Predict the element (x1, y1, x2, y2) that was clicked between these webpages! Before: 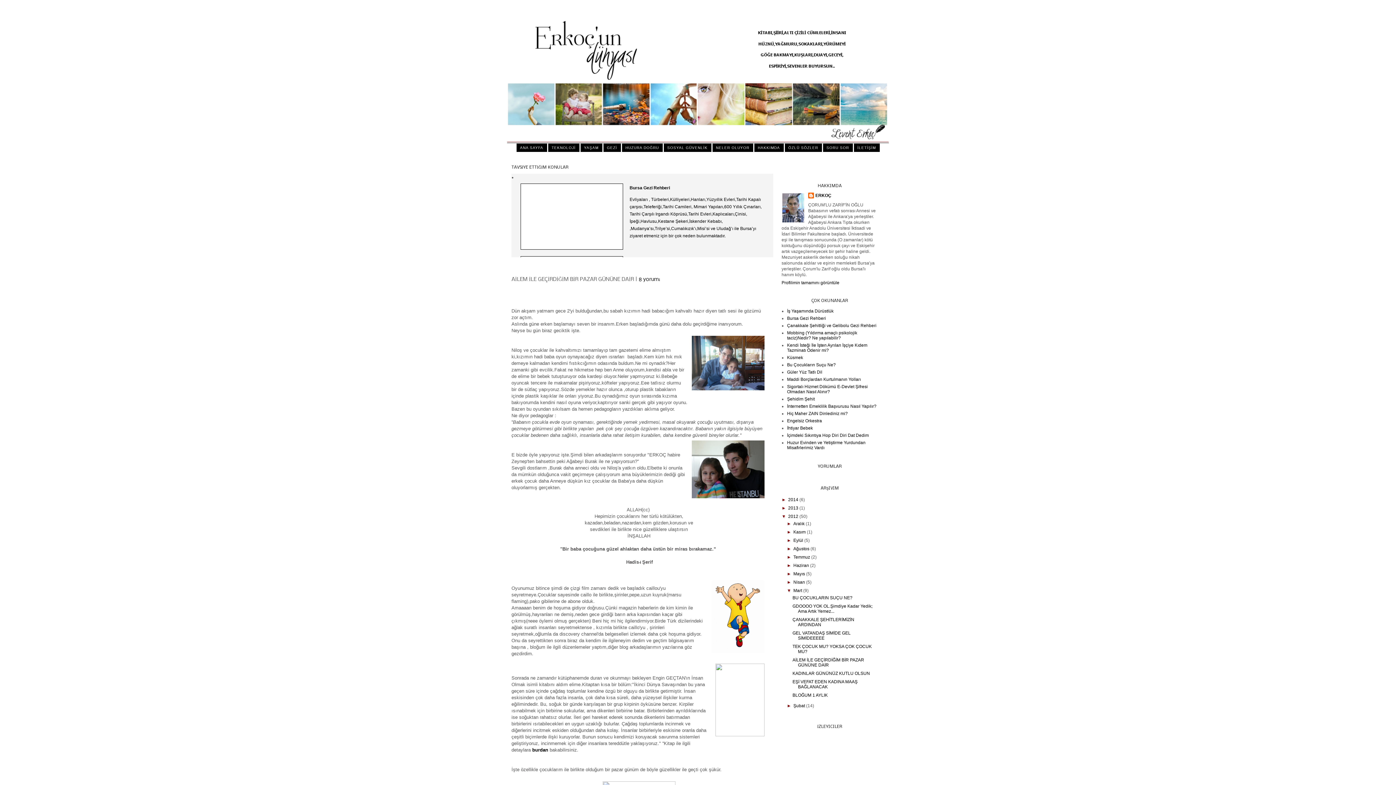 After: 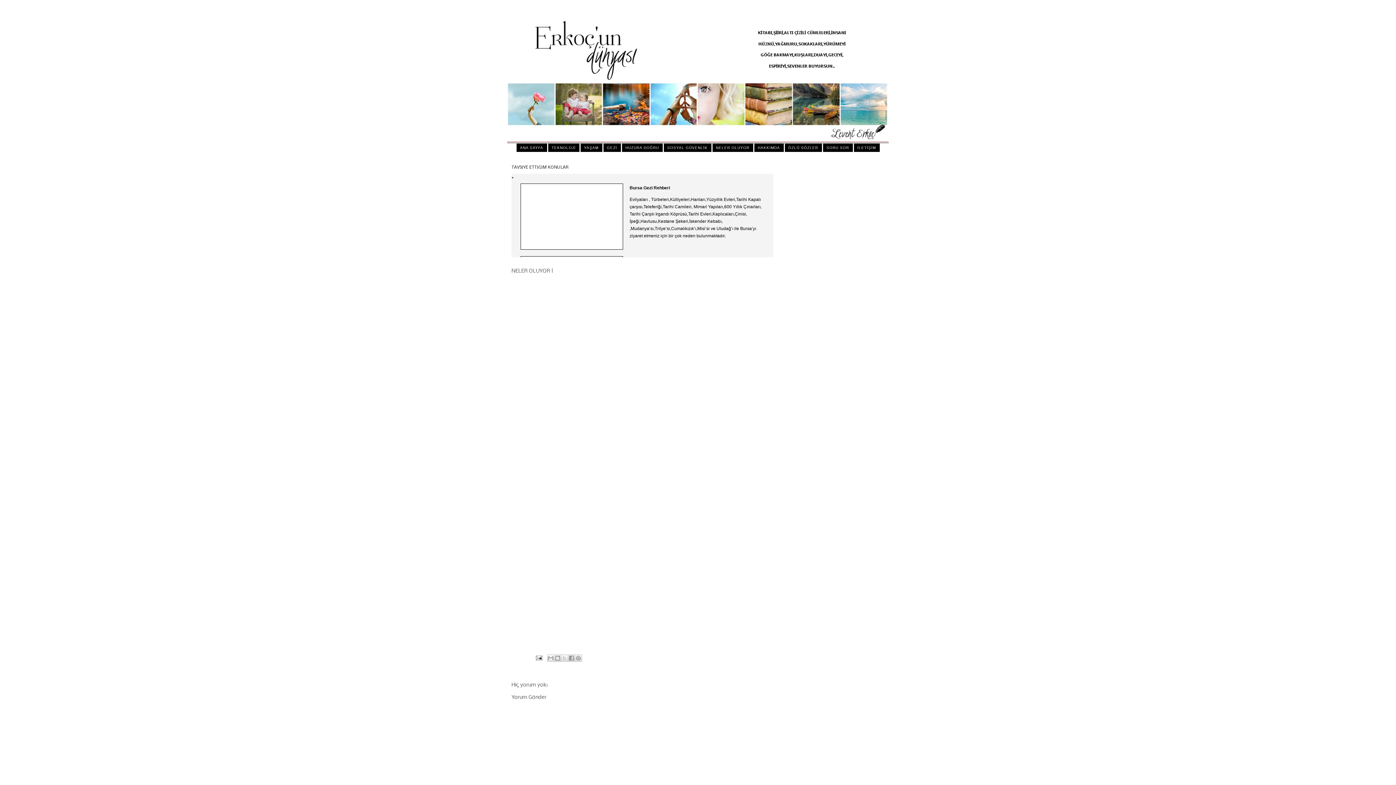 Action: bbox: (712, 143, 753, 152) label: NELER OLUYOR